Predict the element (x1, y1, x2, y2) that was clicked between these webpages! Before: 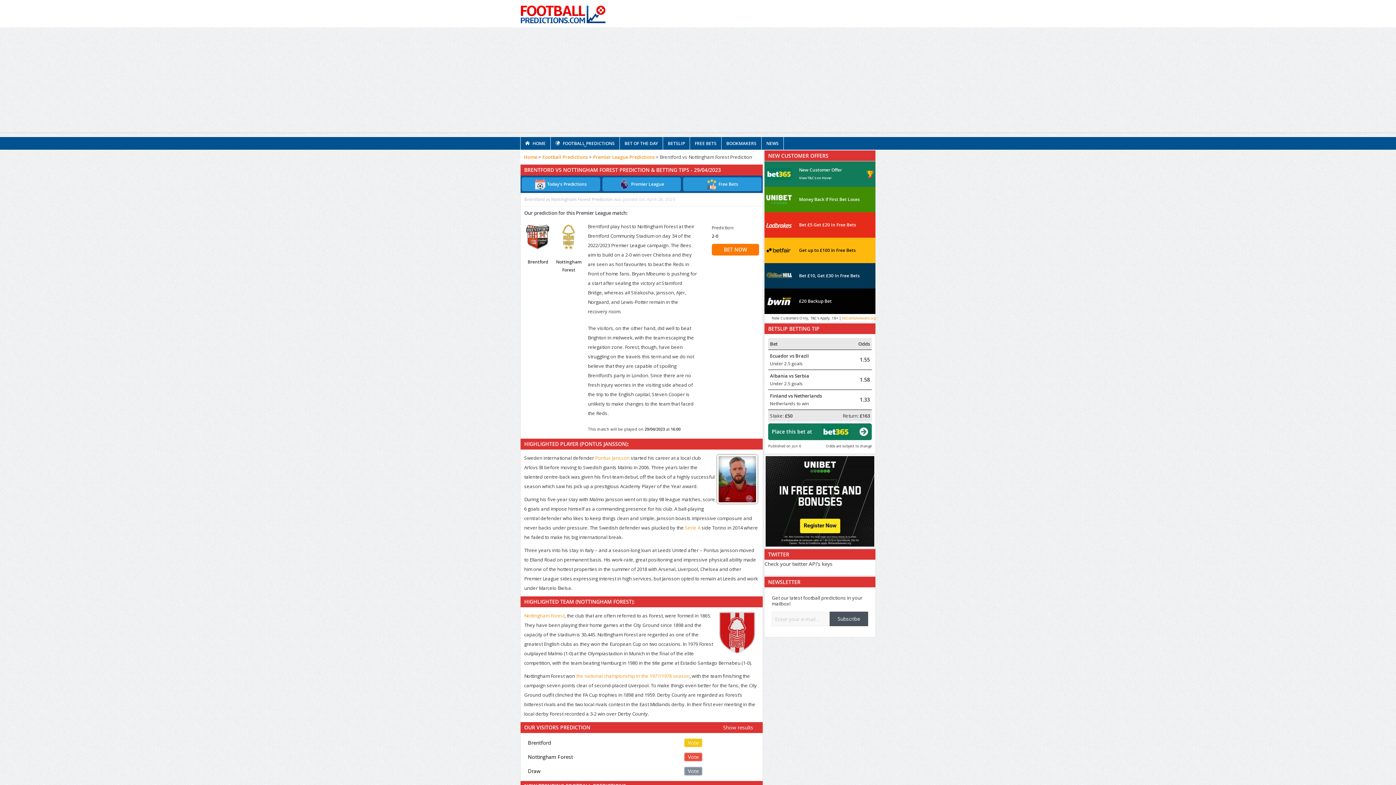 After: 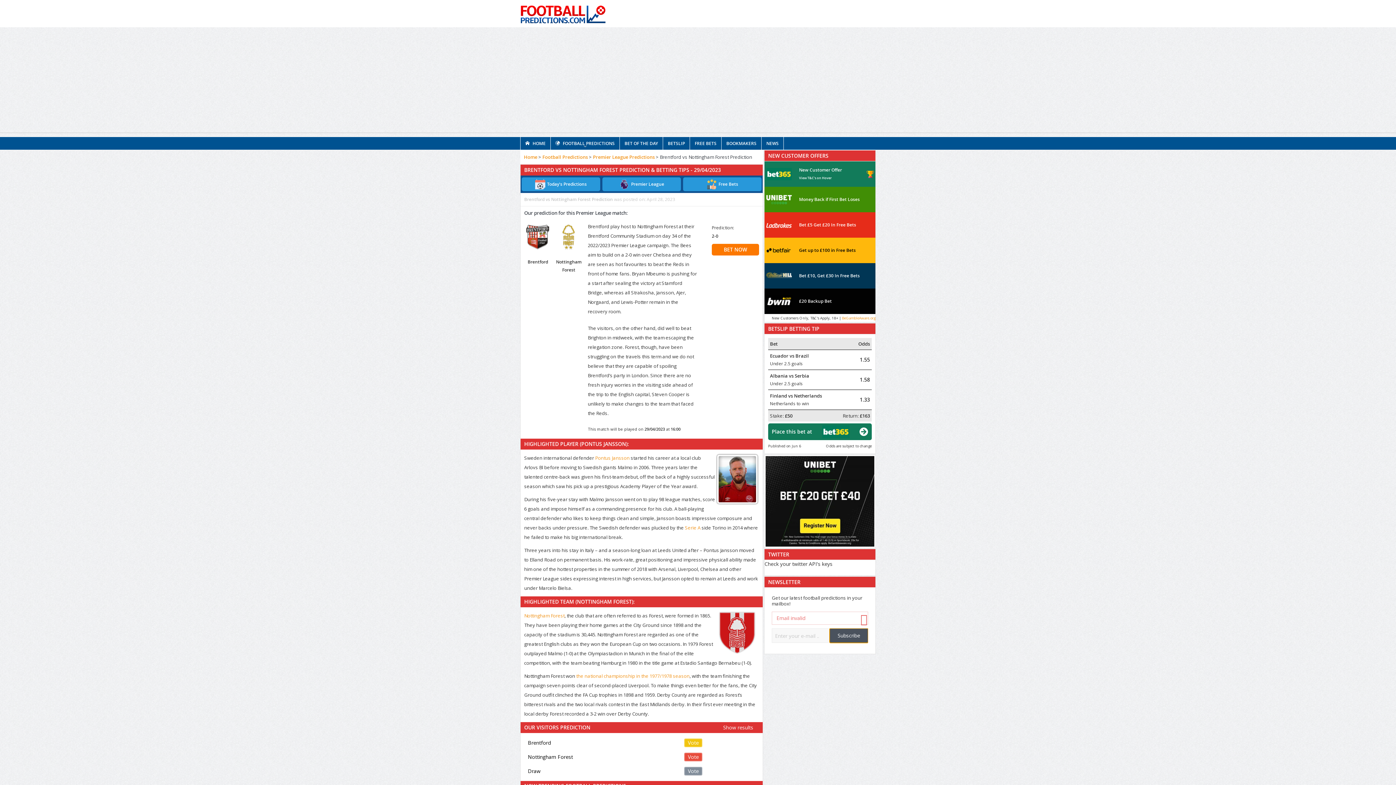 Action: bbox: (829, 612, 868, 626) label: Subscribe